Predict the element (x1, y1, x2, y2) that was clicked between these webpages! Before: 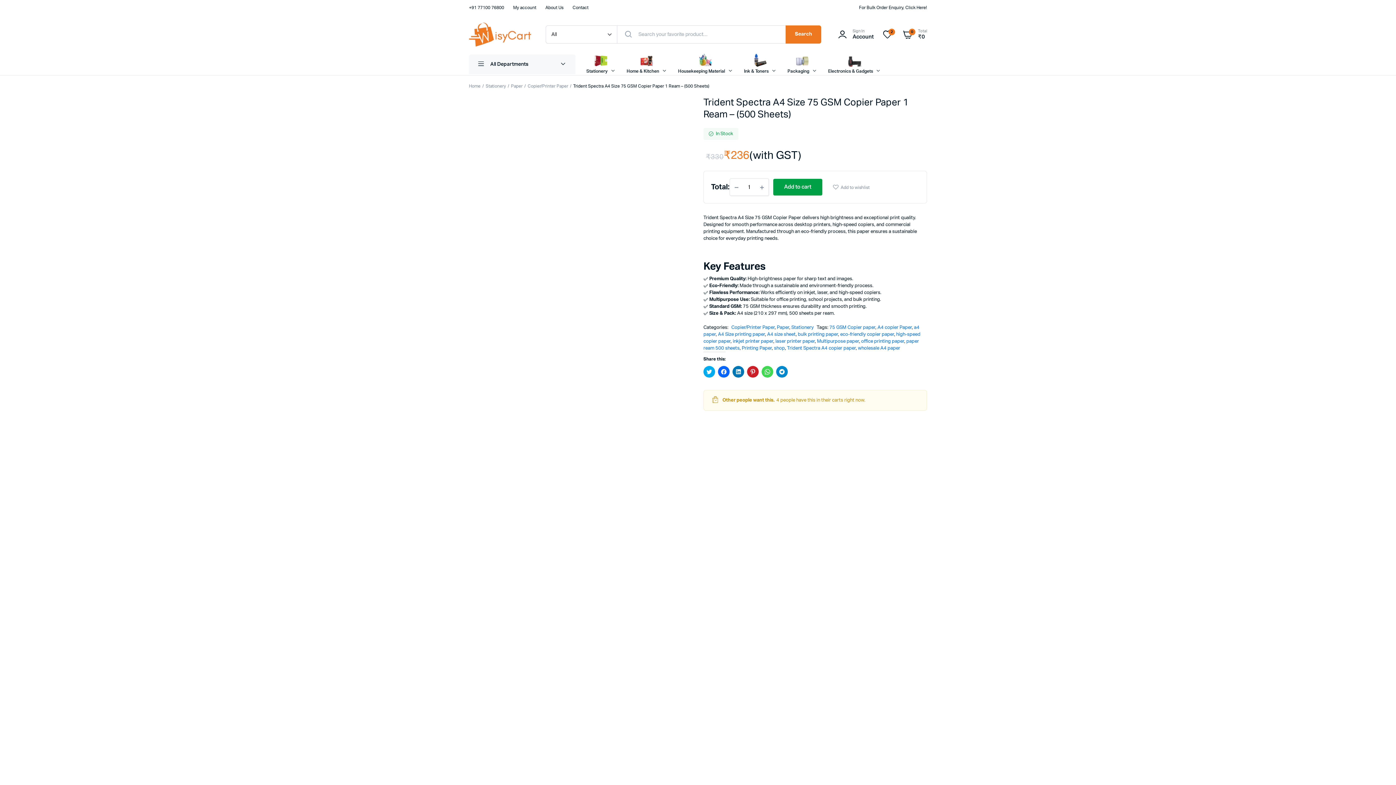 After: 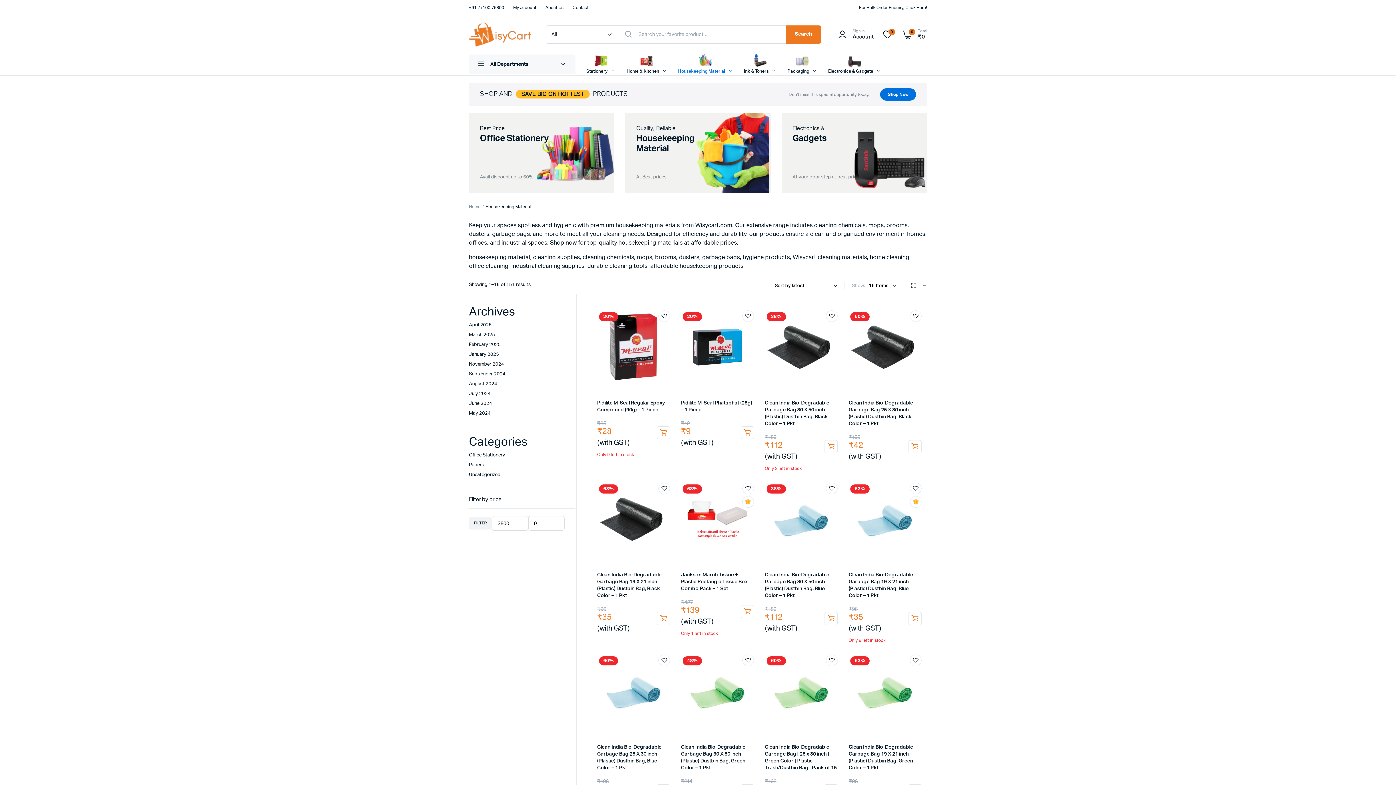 Action: bbox: (674, 53, 736, 73) label: Housekeeping Material